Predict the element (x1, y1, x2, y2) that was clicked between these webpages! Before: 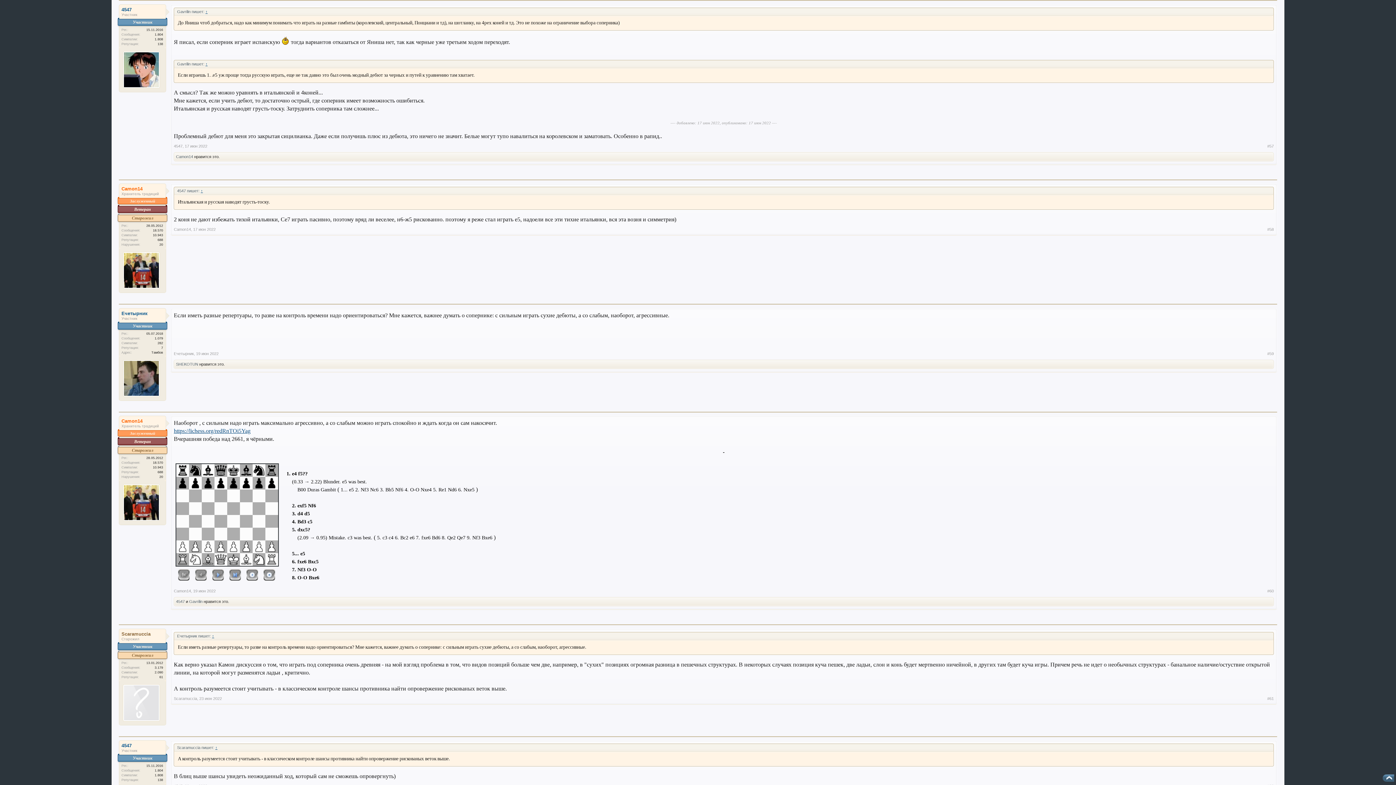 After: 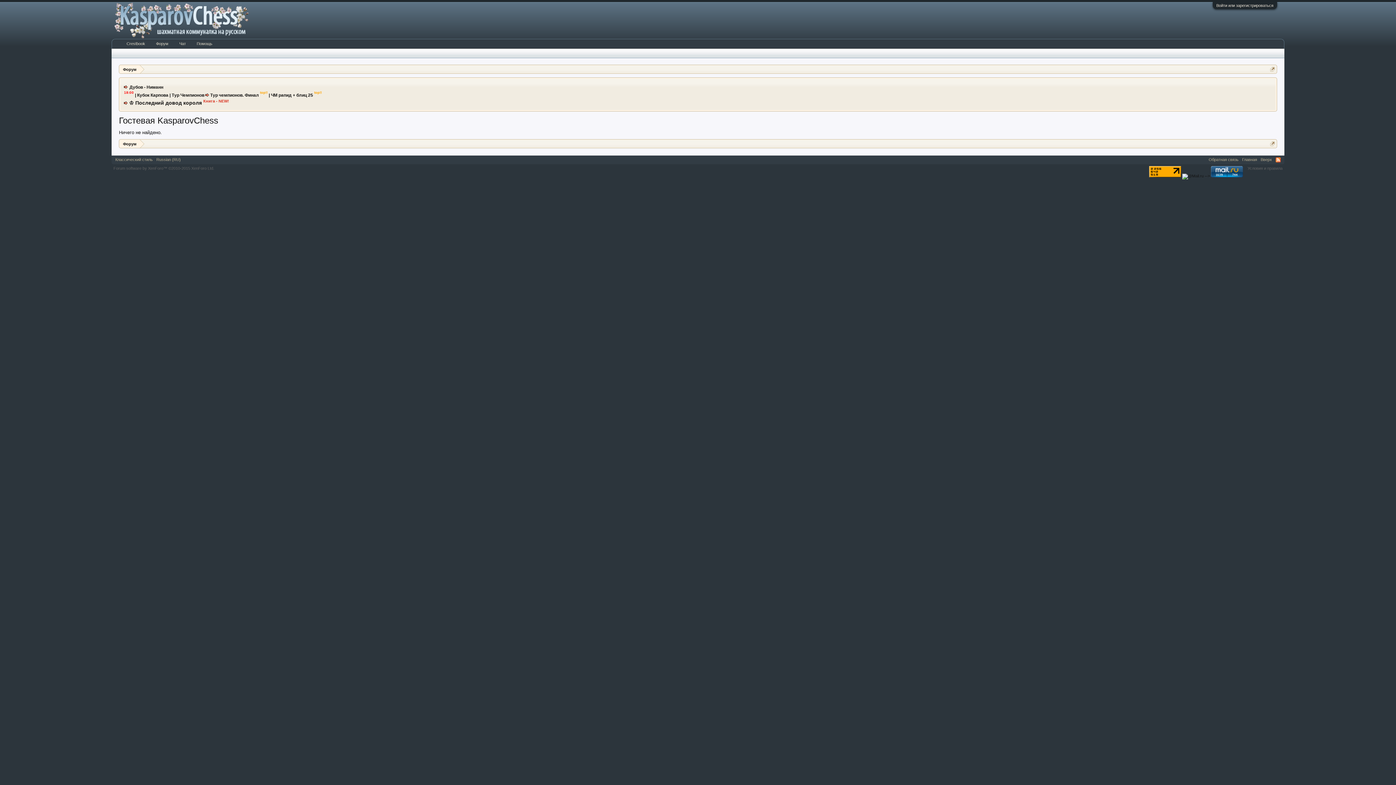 Action: label: 18.570 bbox: (152, 228, 163, 232)